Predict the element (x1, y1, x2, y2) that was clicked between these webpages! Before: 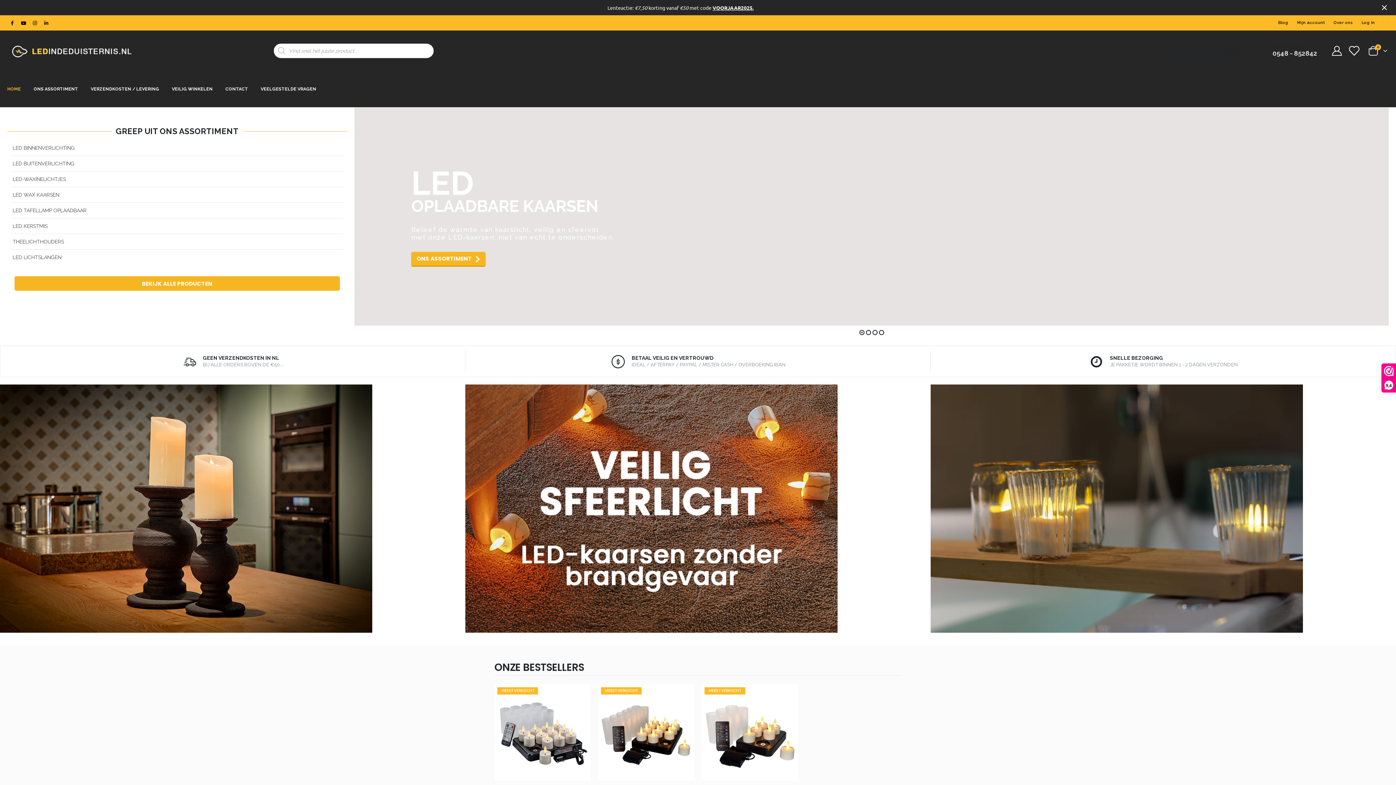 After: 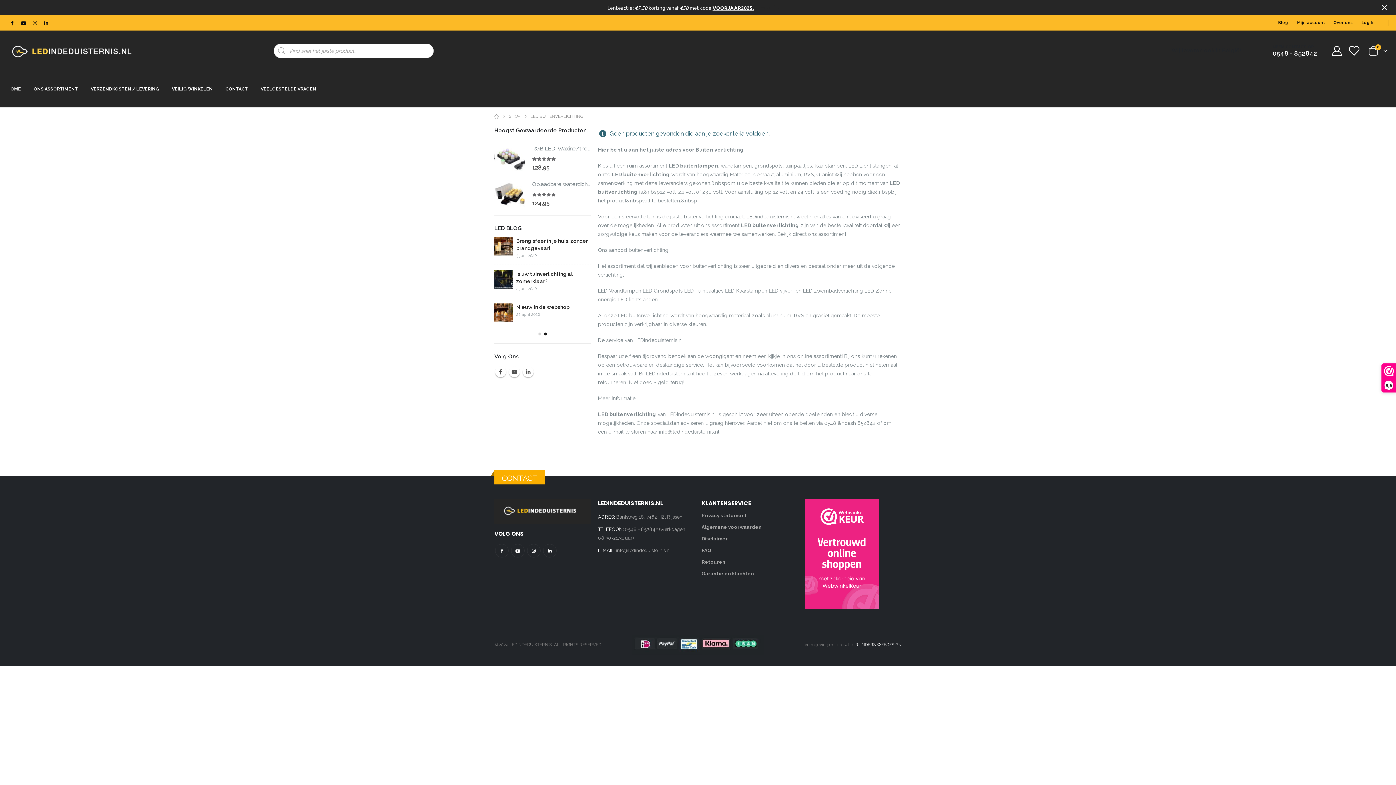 Action: label: LED BUITENVERLICHTING bbox: (10, 155, 343, 170)